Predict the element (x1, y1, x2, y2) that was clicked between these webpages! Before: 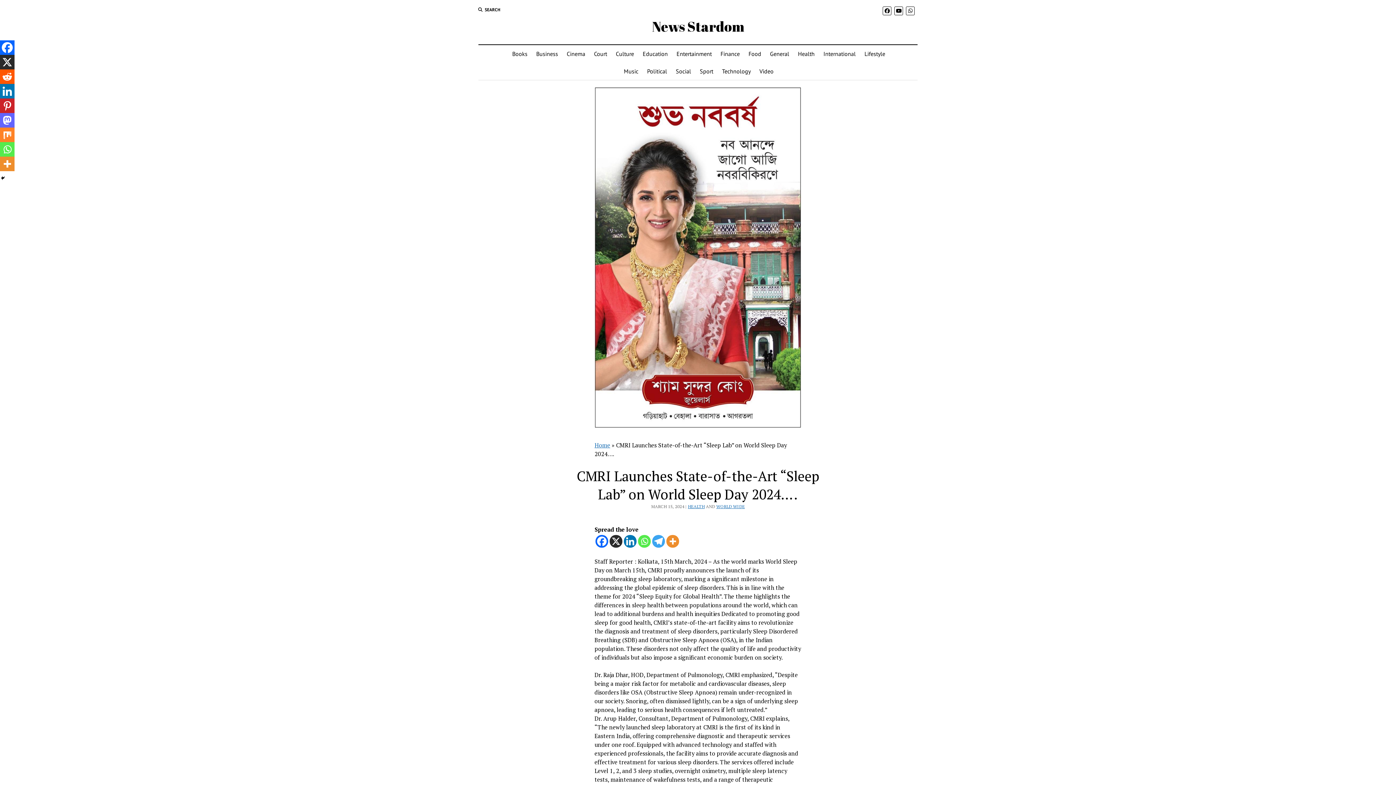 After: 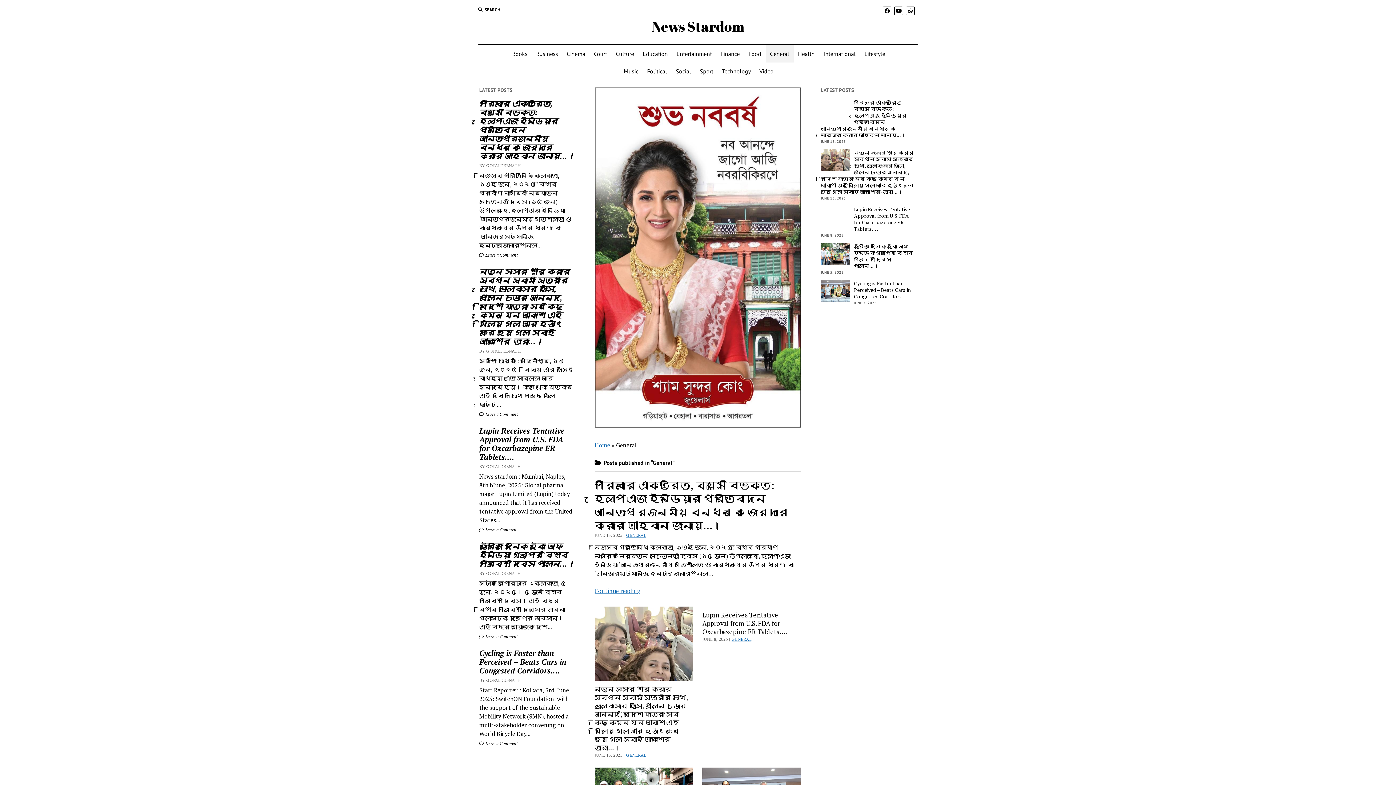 Action: label: General bbox: (765, 45, 793, 62)